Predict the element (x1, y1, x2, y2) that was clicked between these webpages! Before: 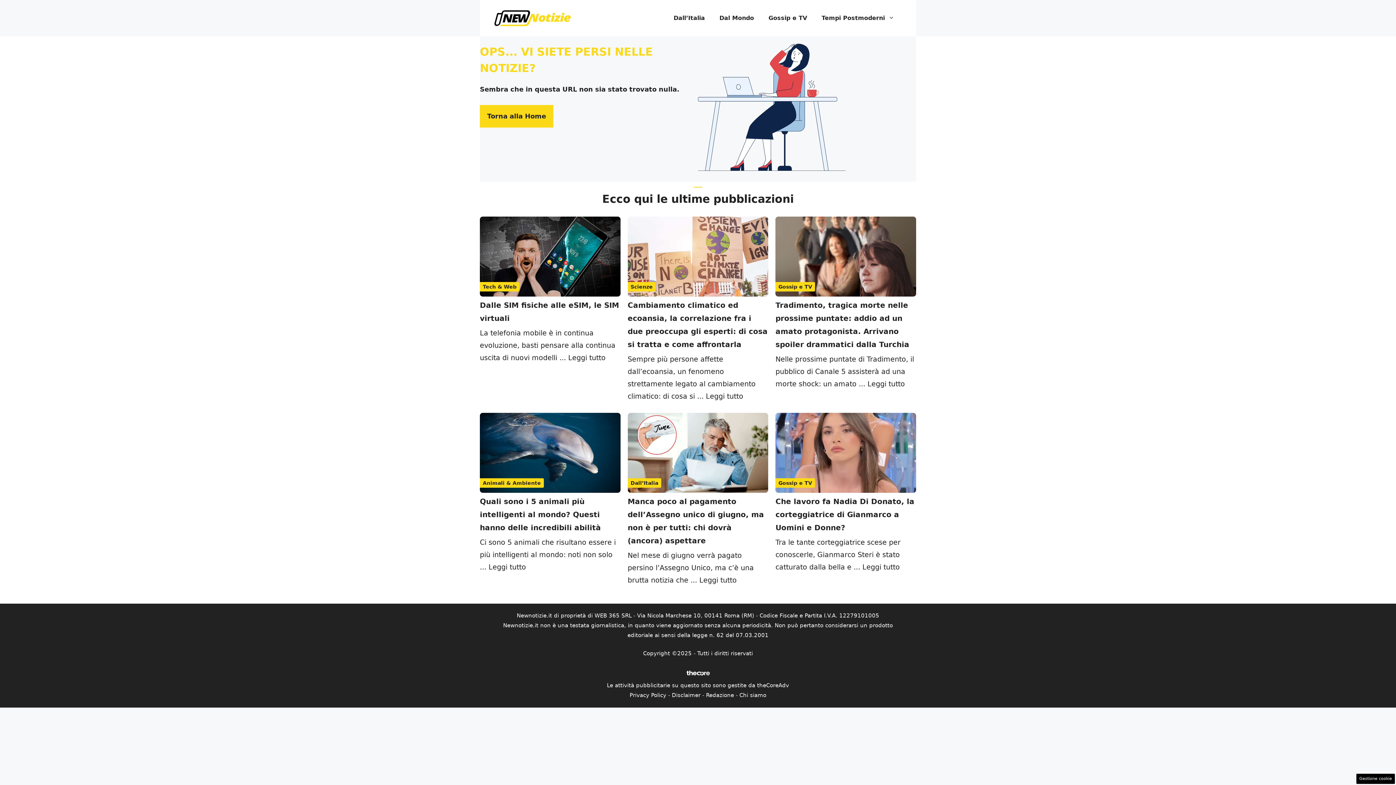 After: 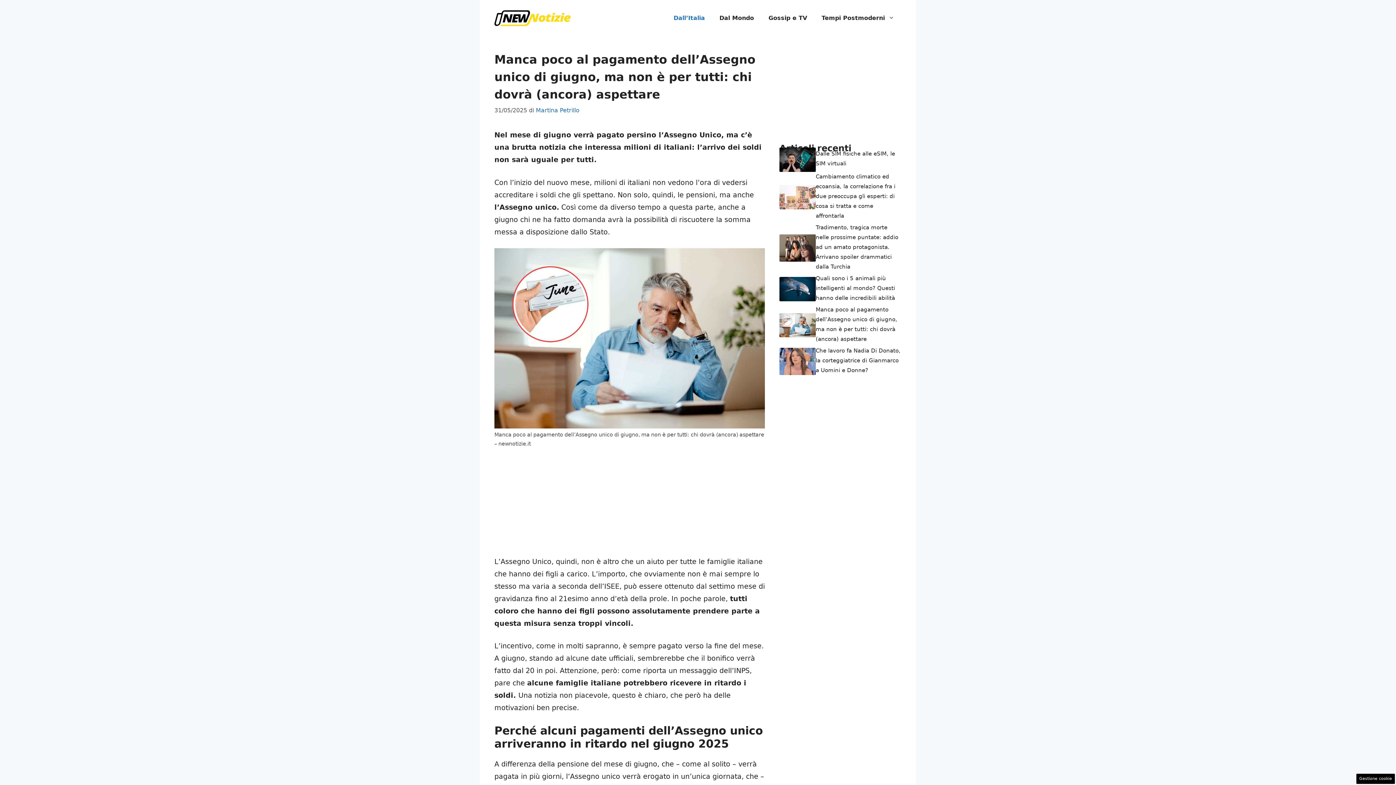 Action: bbox: (627, 448, 768, 456)